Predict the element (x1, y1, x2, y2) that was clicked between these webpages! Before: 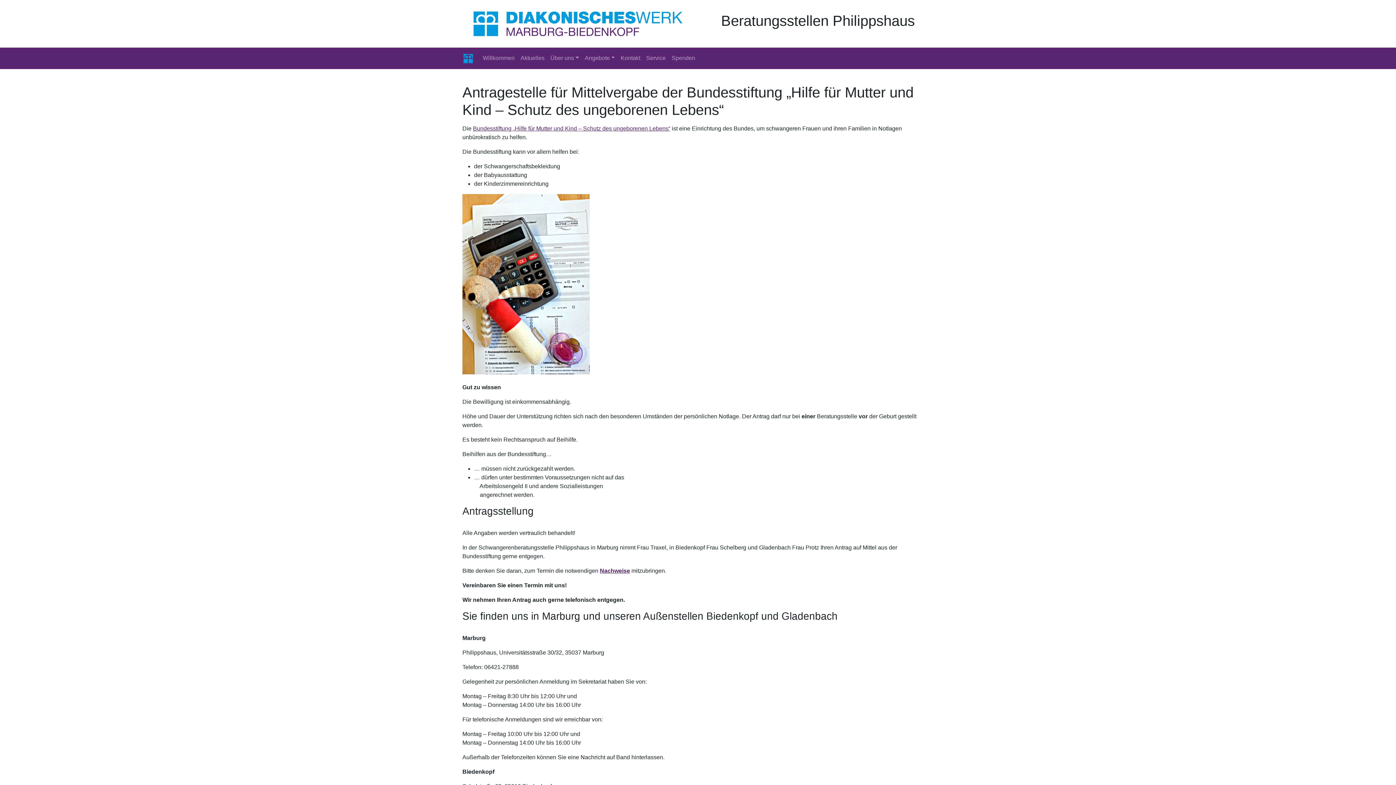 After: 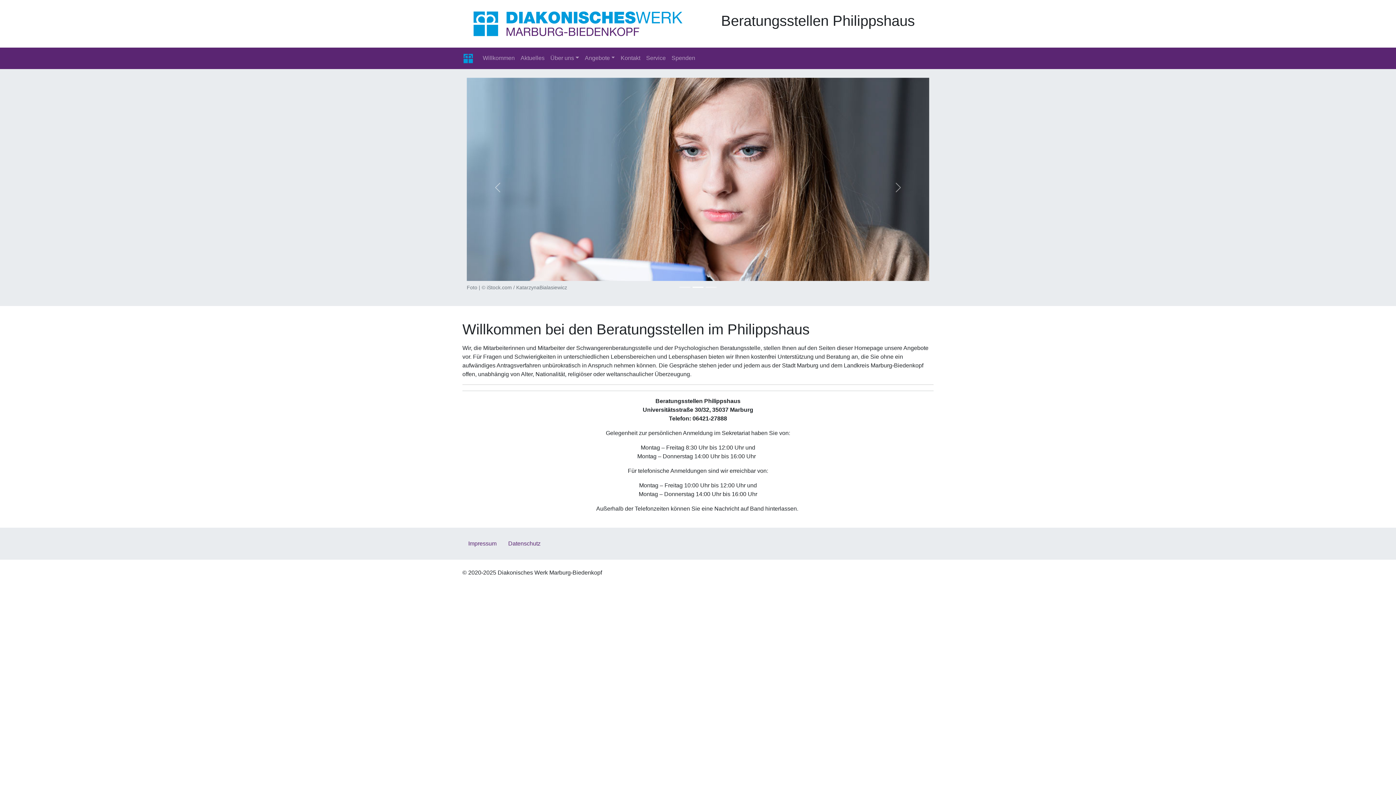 Action: label: Willkommen bbox: (480, 51, 517, 65)